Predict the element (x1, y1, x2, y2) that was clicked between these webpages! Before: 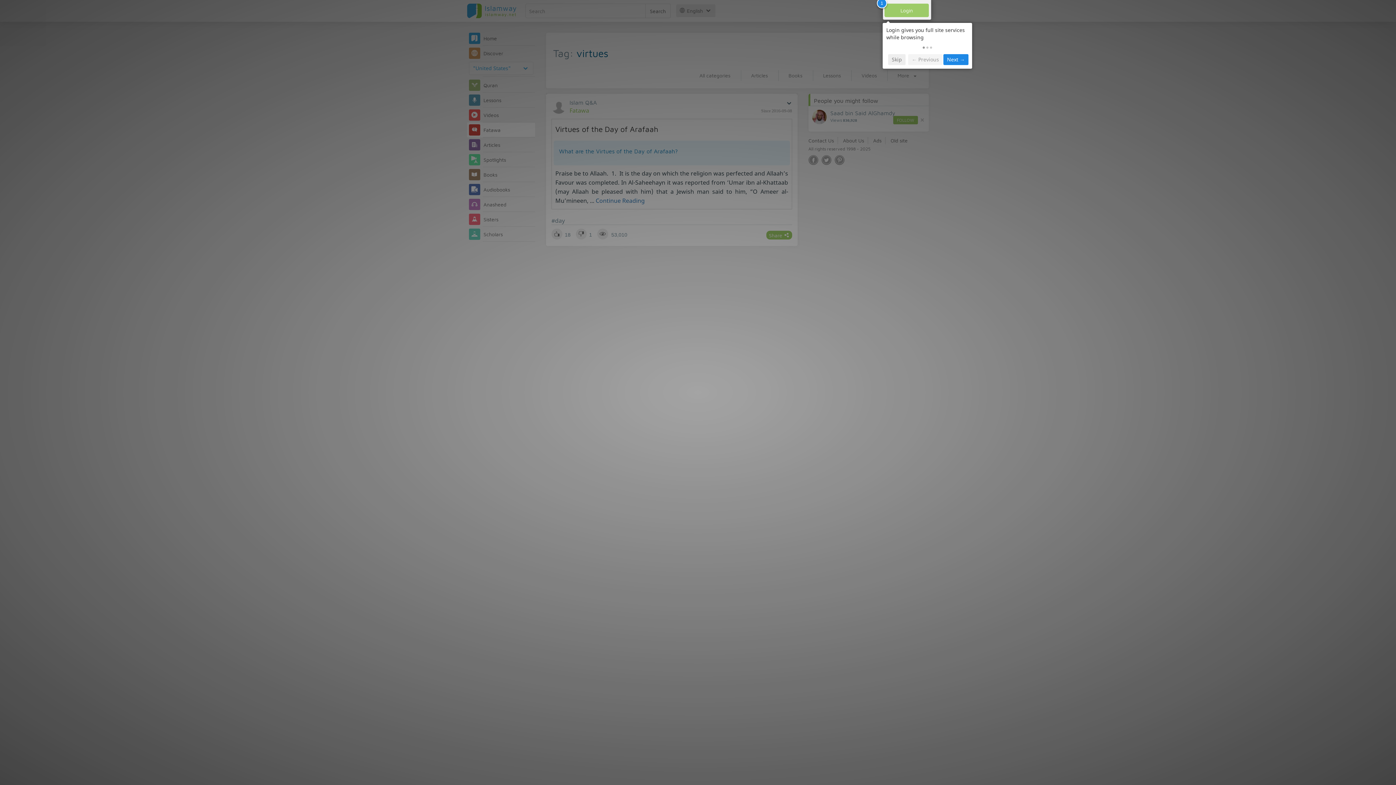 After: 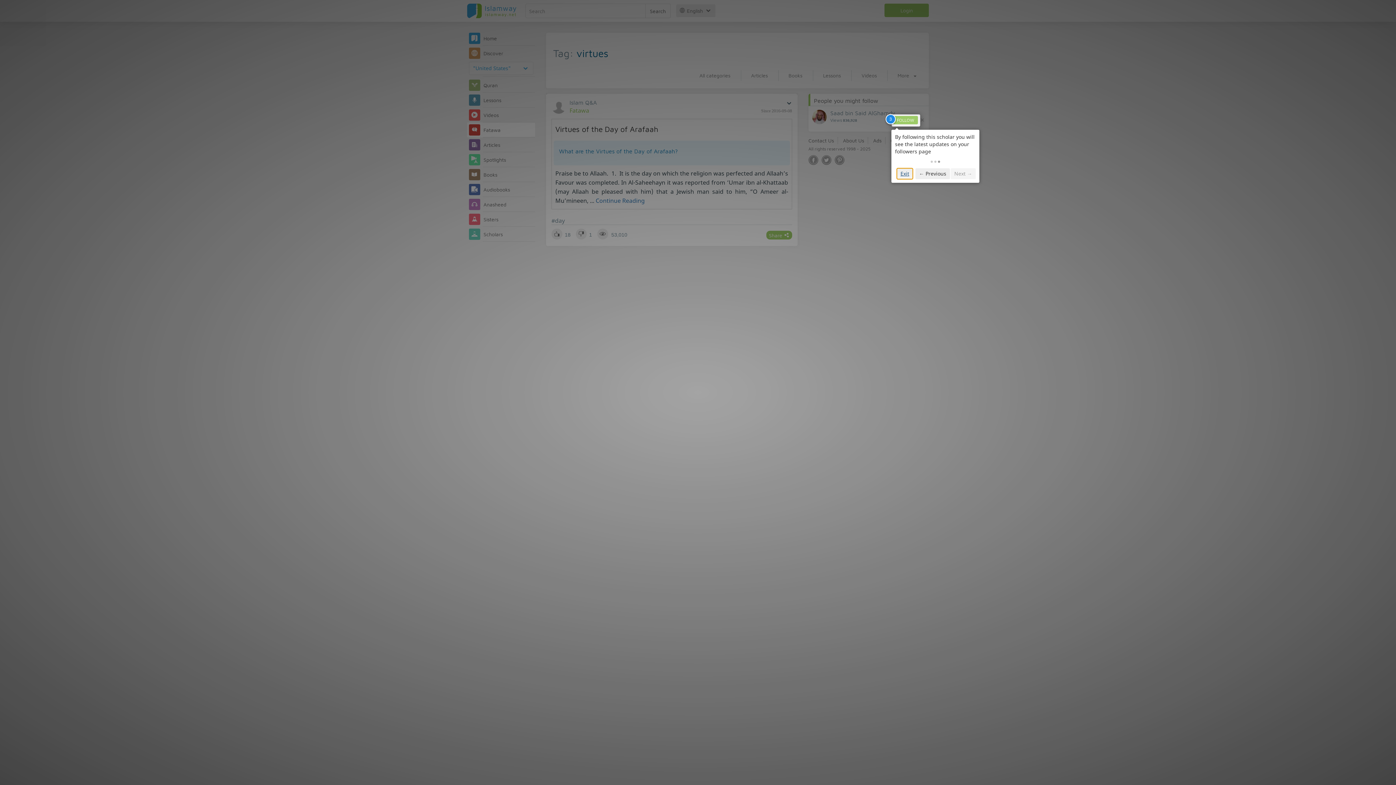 Action: bbox: (930, 46, 932, 48) label:  